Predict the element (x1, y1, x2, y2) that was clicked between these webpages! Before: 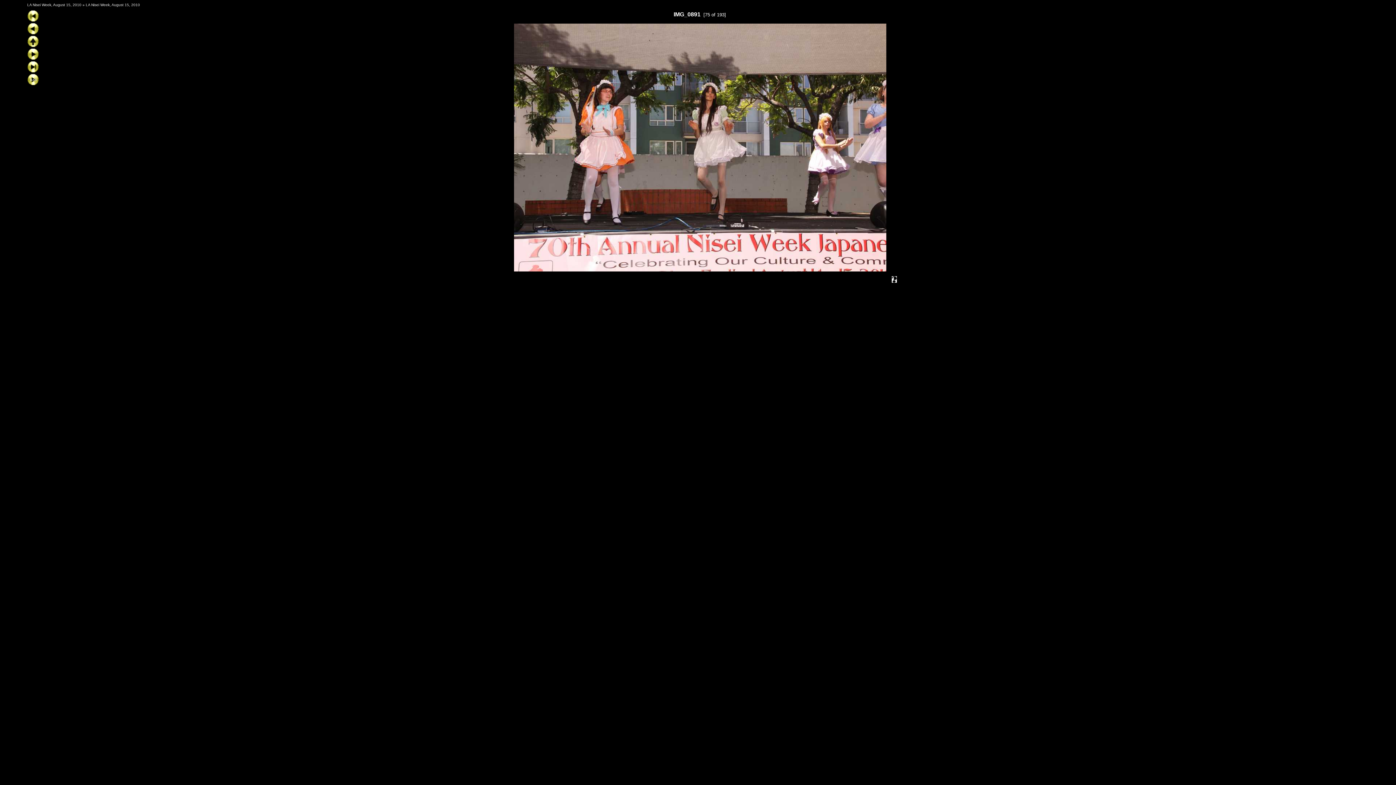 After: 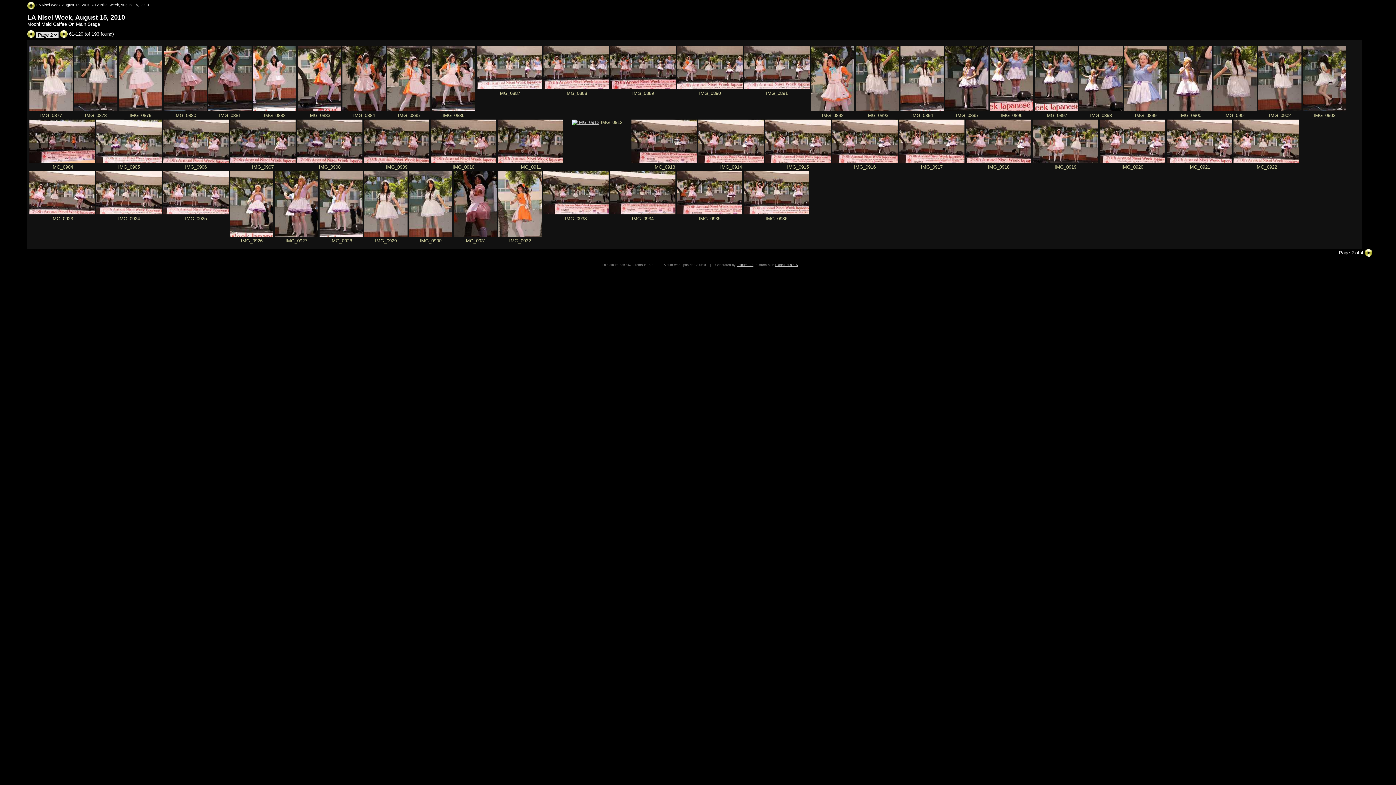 Action: bbox: (27, 42, 38, 48)